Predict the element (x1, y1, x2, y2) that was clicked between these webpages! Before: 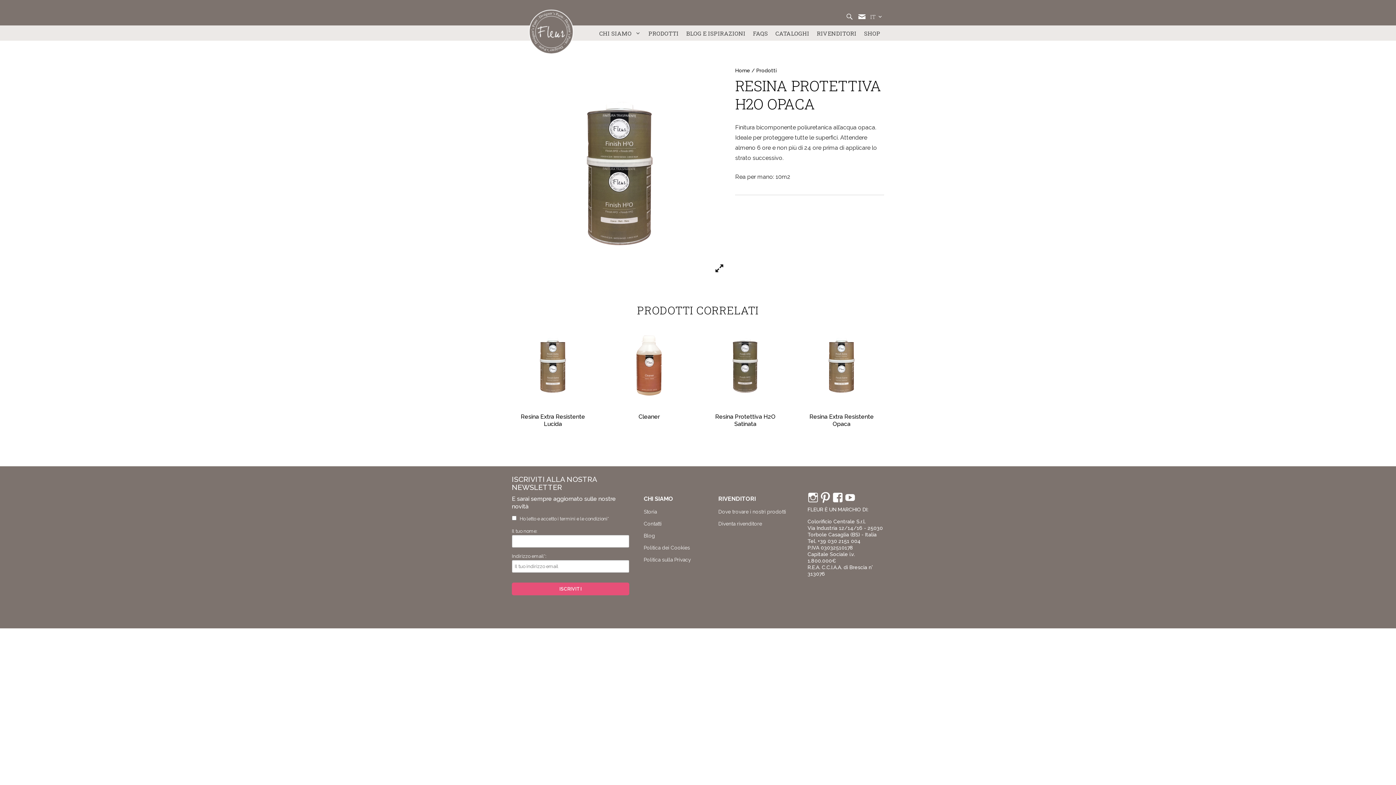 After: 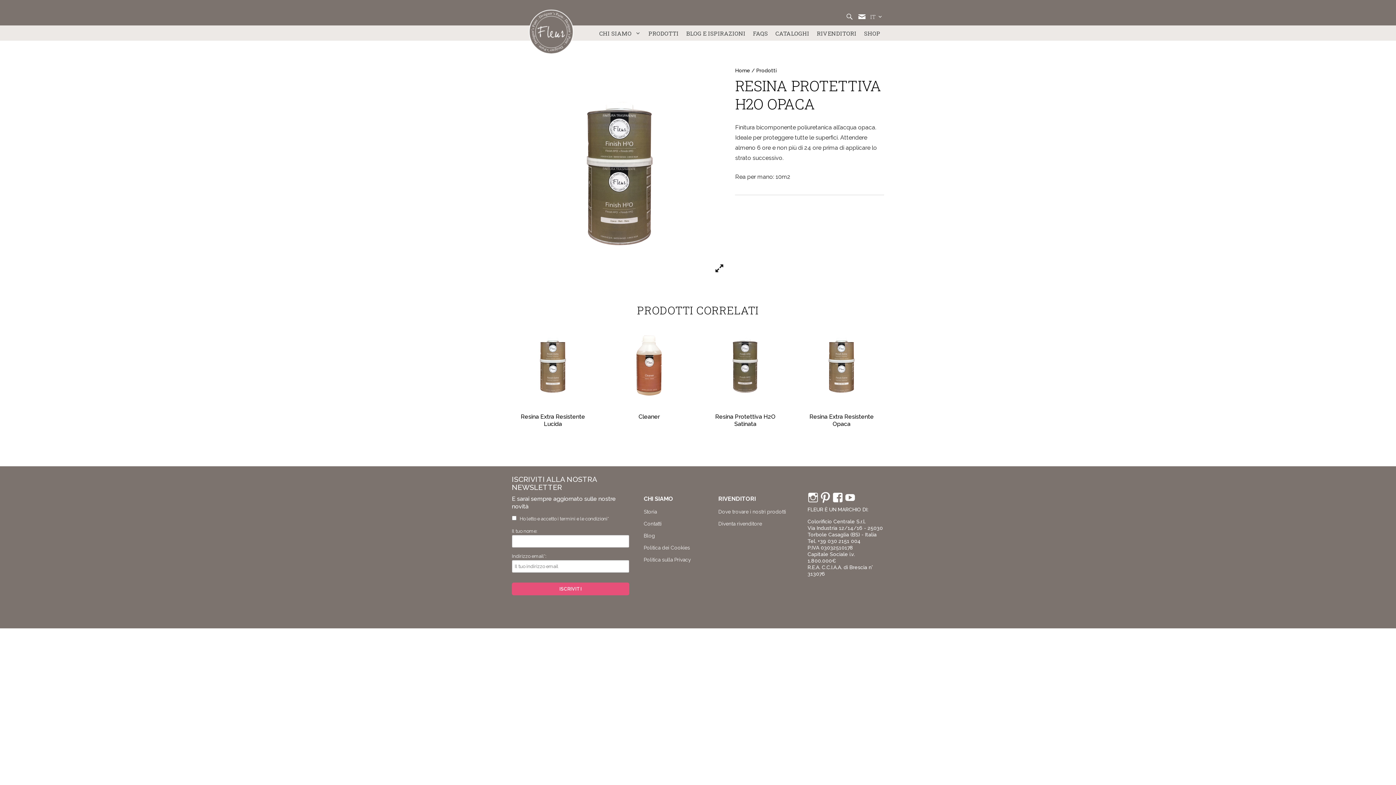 Action: bbox: (820, 493, 831, 500)